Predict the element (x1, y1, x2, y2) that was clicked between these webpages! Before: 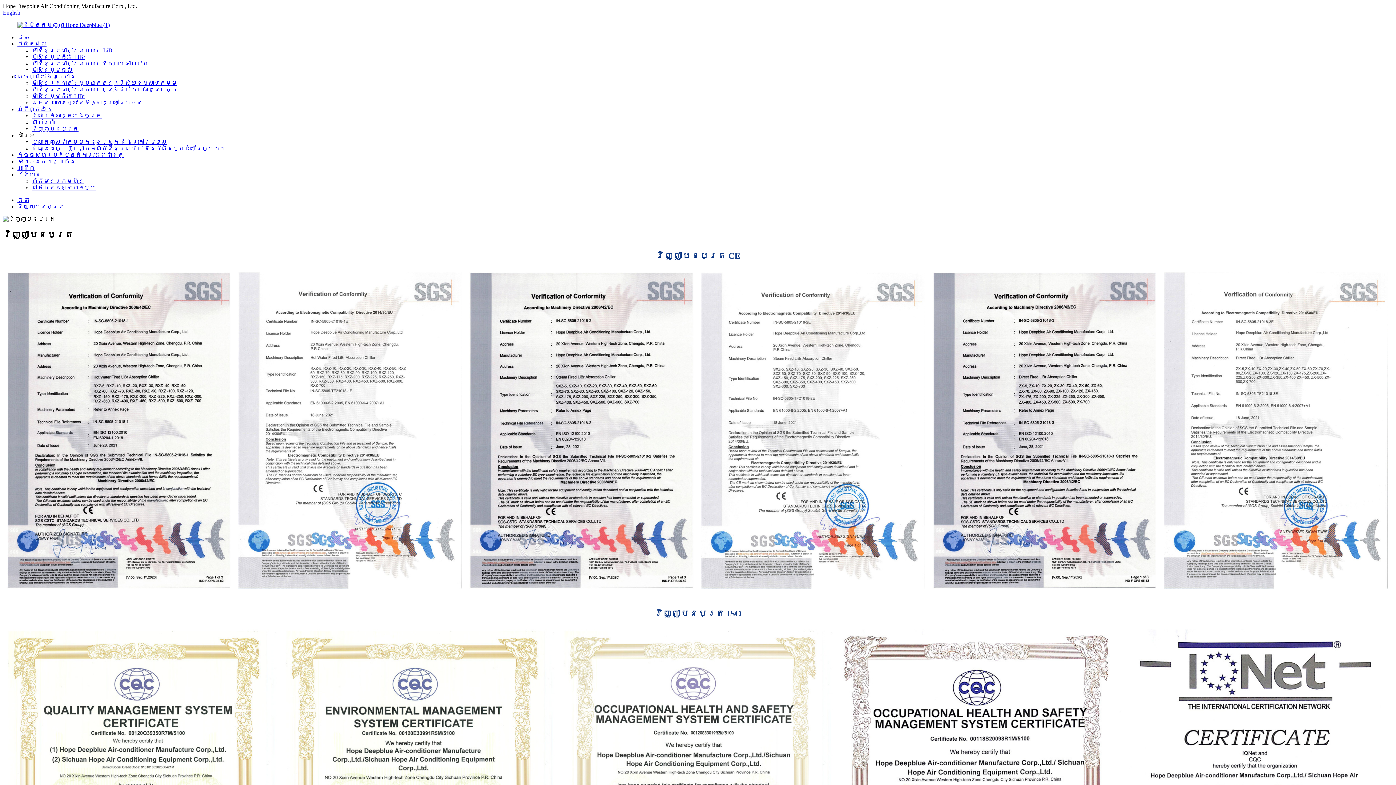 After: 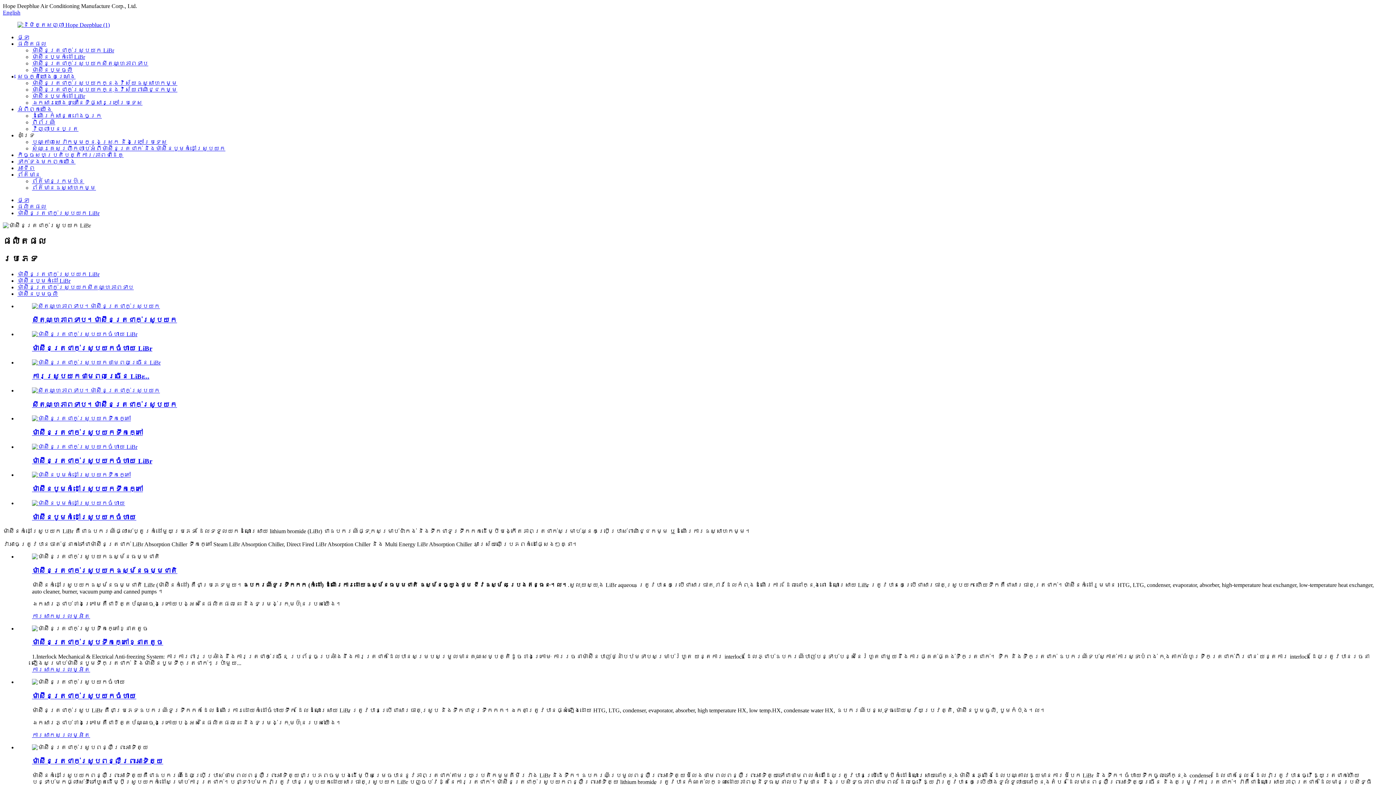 Action: bbox: (32, 47, 114, 53) label: ម៉ាស៊ីនត្រជាក់ស្រូបយក LiBr